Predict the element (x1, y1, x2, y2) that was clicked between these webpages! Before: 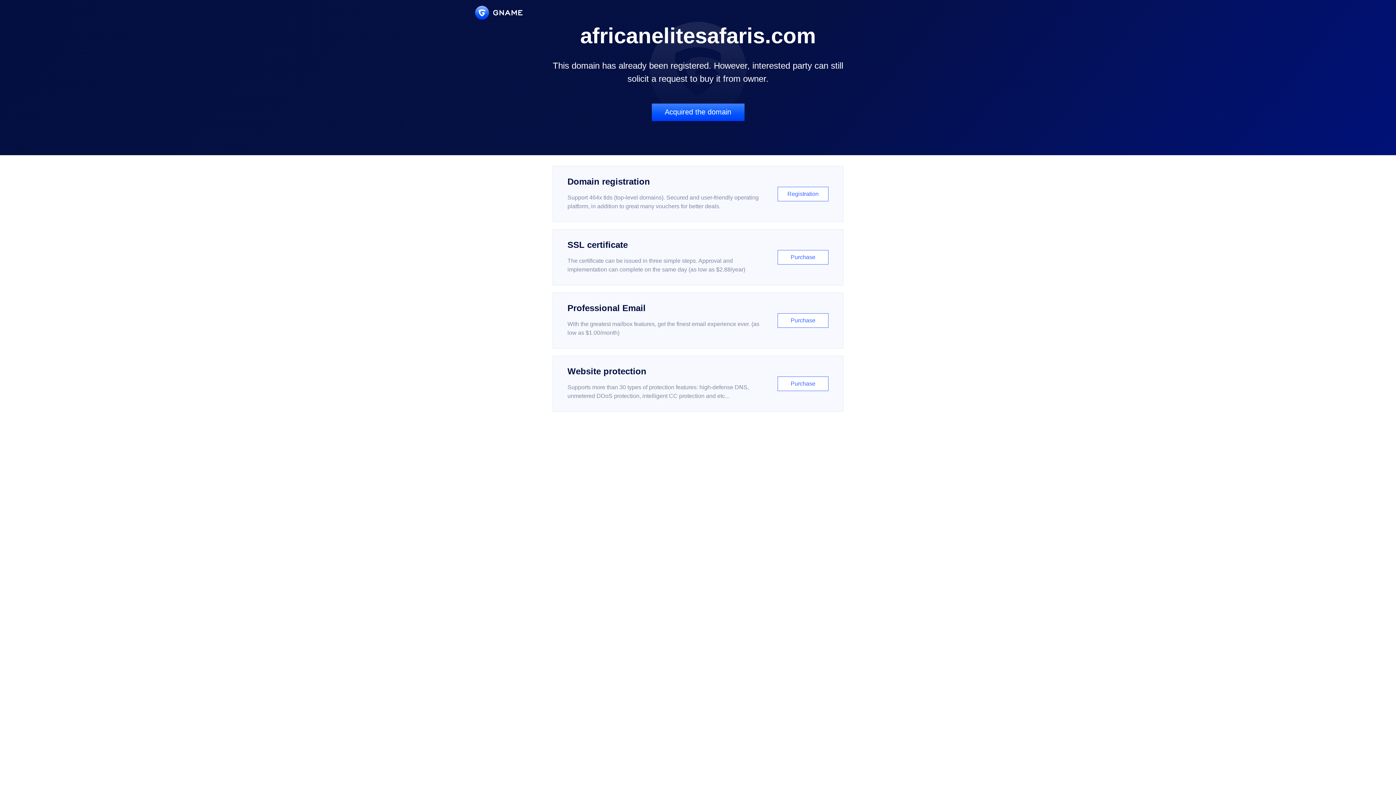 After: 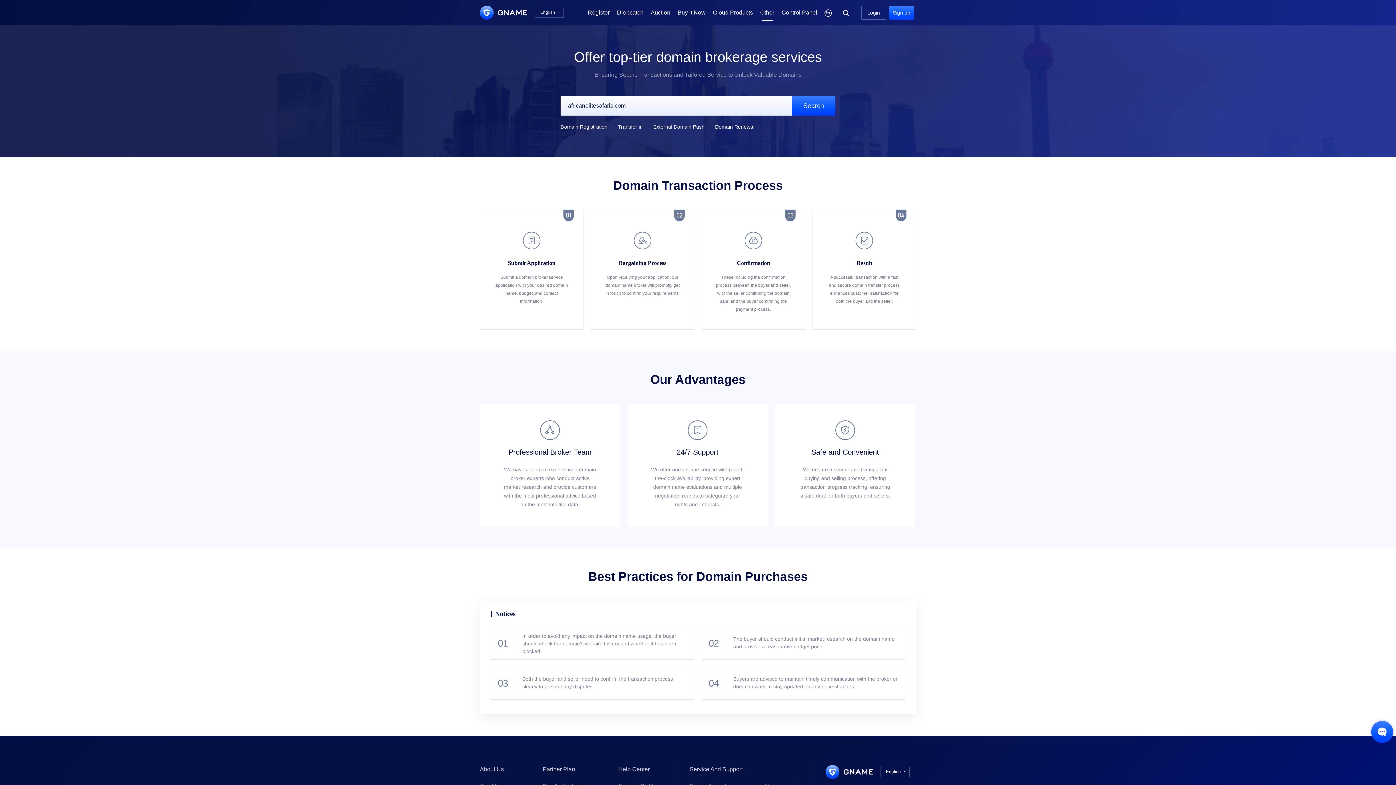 Action: label: Acquired the domain bbox: (651, 103, 744, 121)